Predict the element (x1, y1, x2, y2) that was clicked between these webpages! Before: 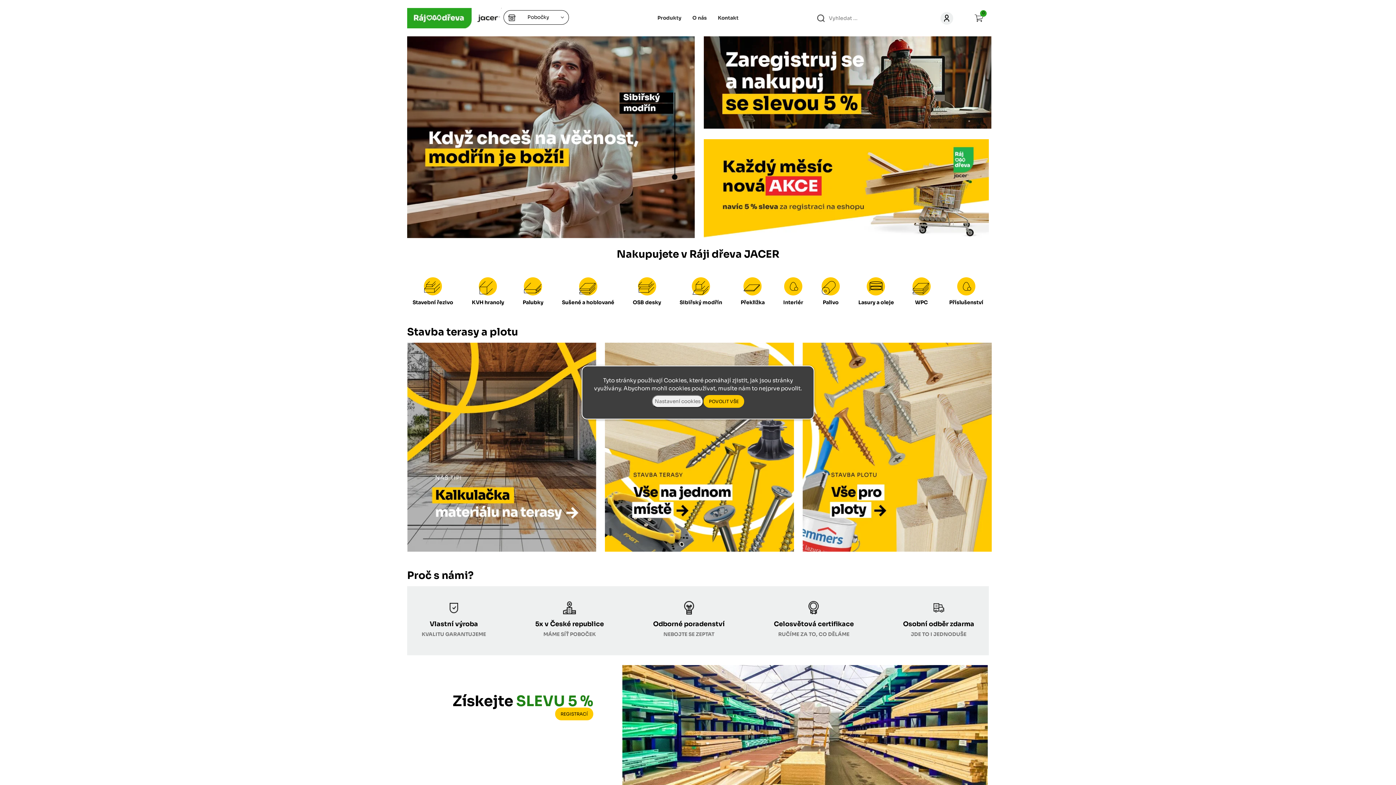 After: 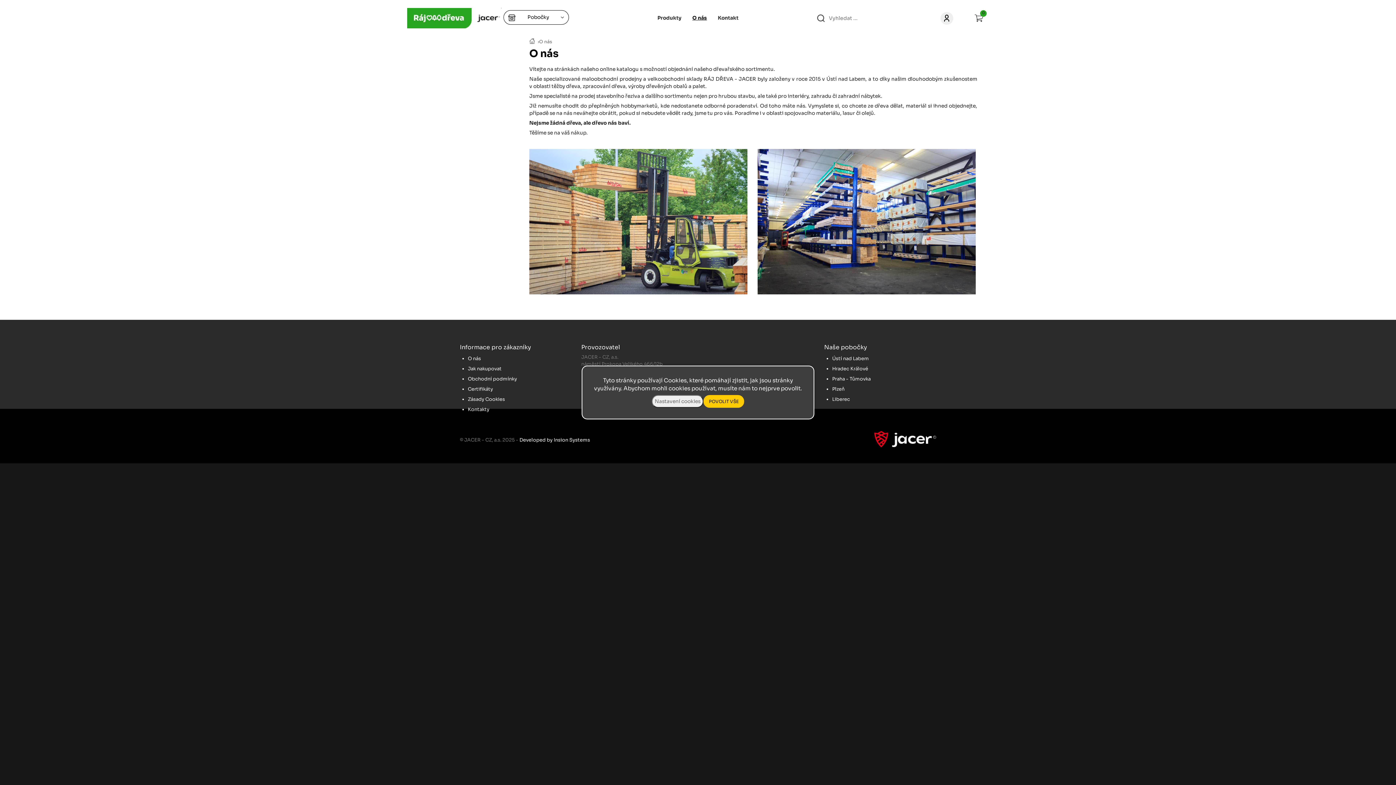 Action: label: O nás bbox: (687, 9, 712, 26)